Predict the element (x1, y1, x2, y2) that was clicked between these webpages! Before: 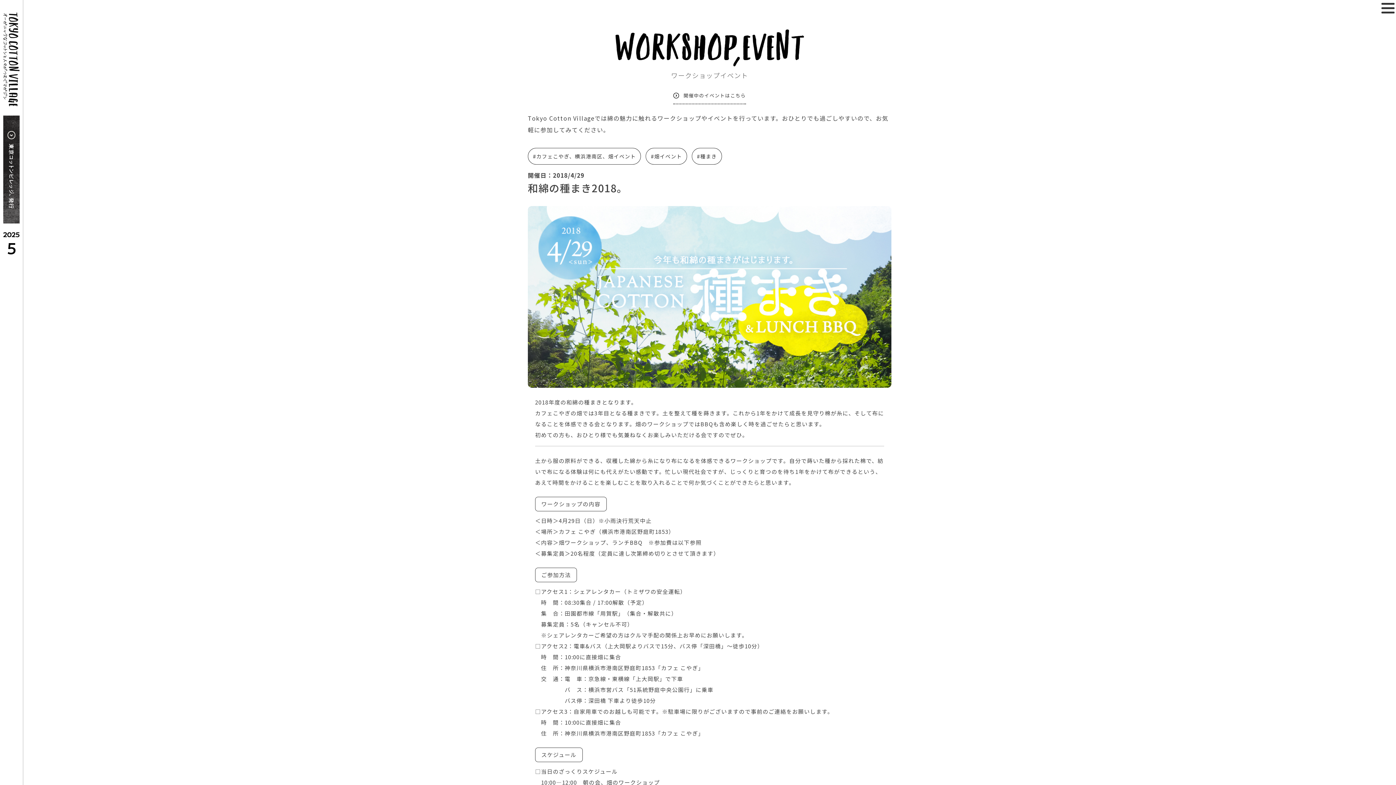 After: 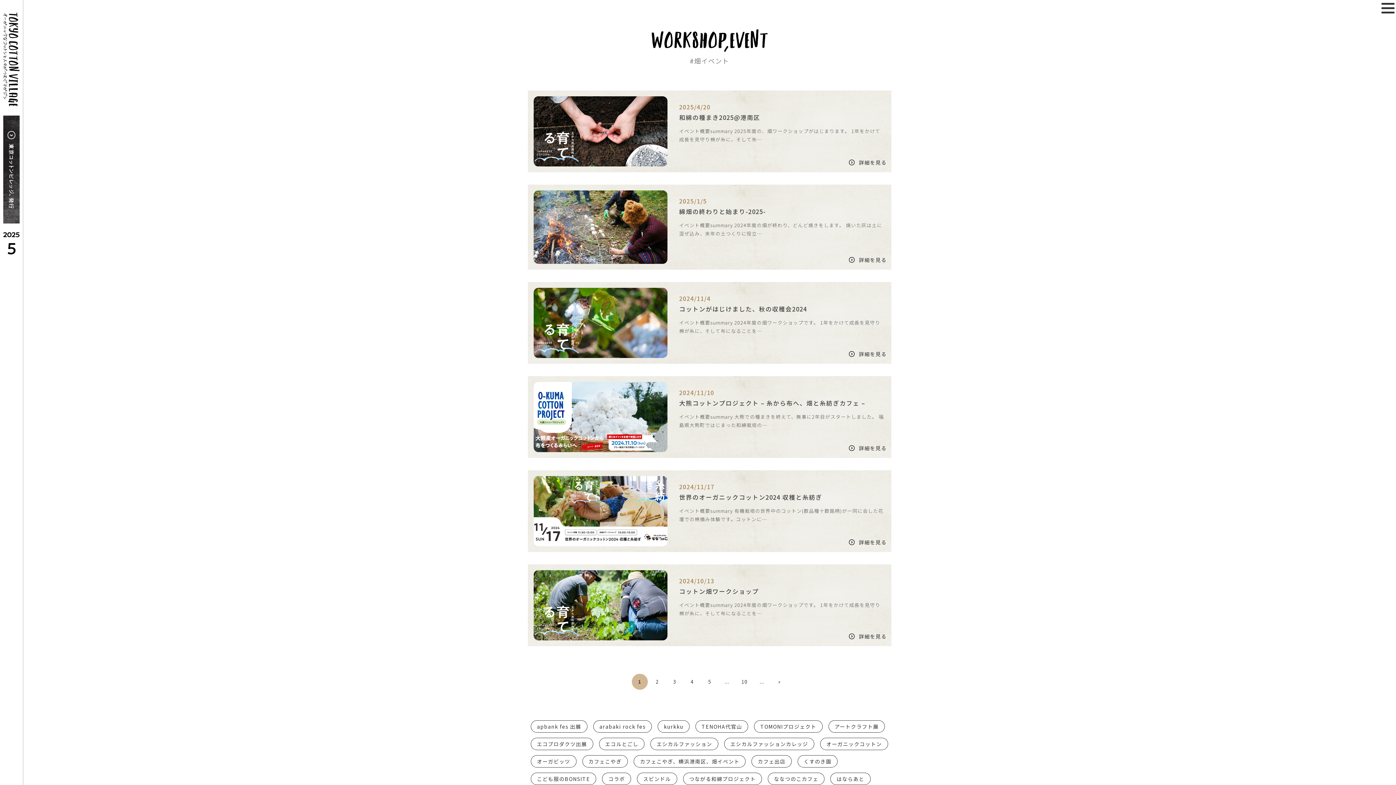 Action: bbox: (645, 147, 687, 164) label: #畑イベント